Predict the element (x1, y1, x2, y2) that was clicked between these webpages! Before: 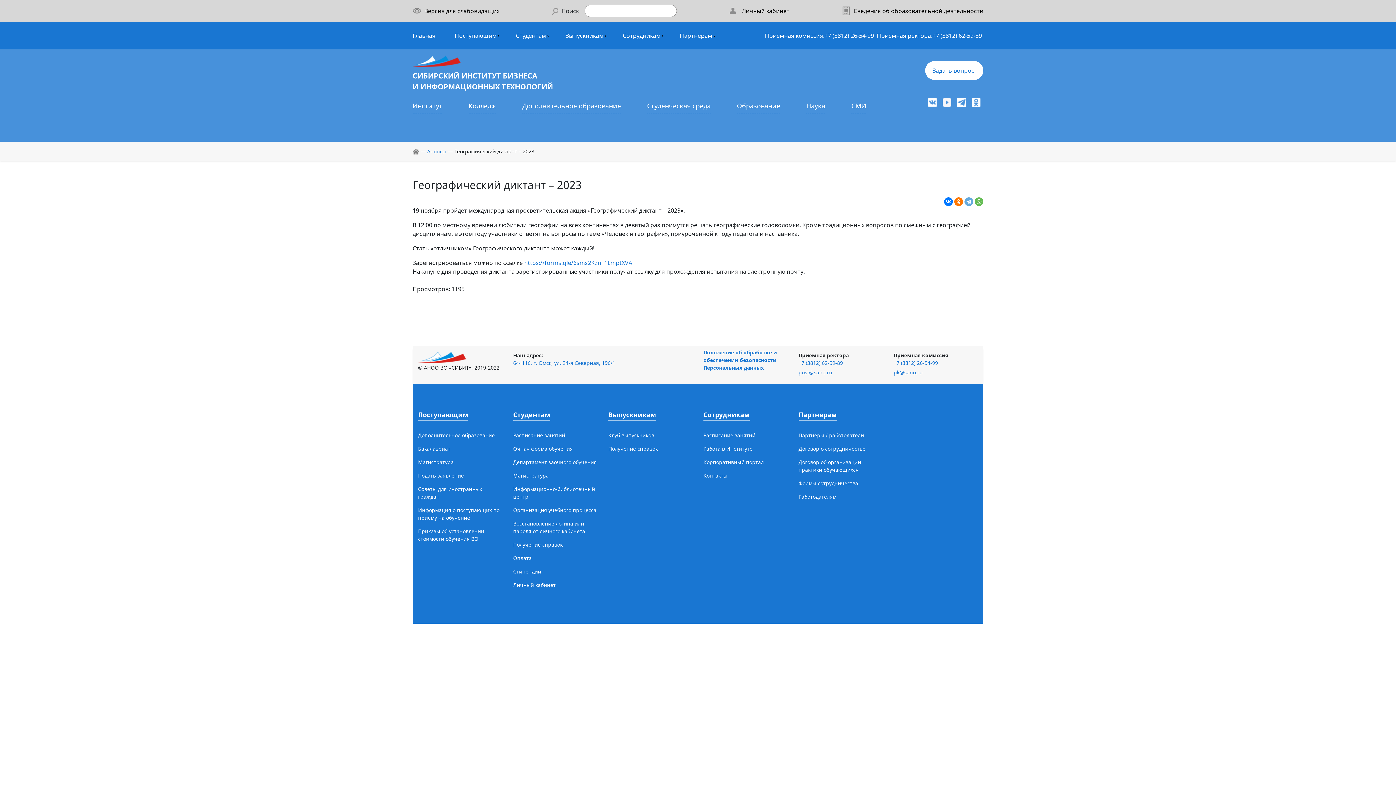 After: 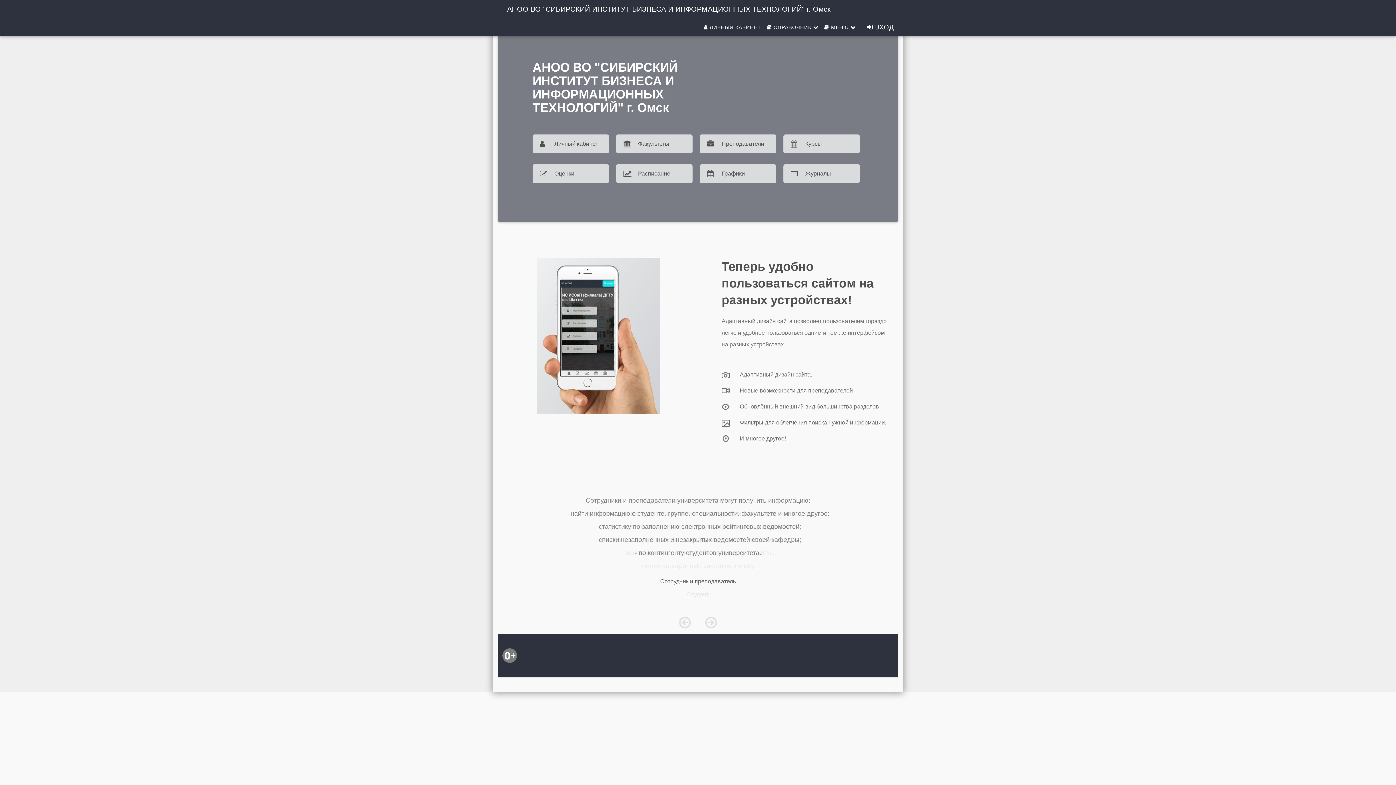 Action: bbox: (703, 428, 787, 442) label: Расписание занятий